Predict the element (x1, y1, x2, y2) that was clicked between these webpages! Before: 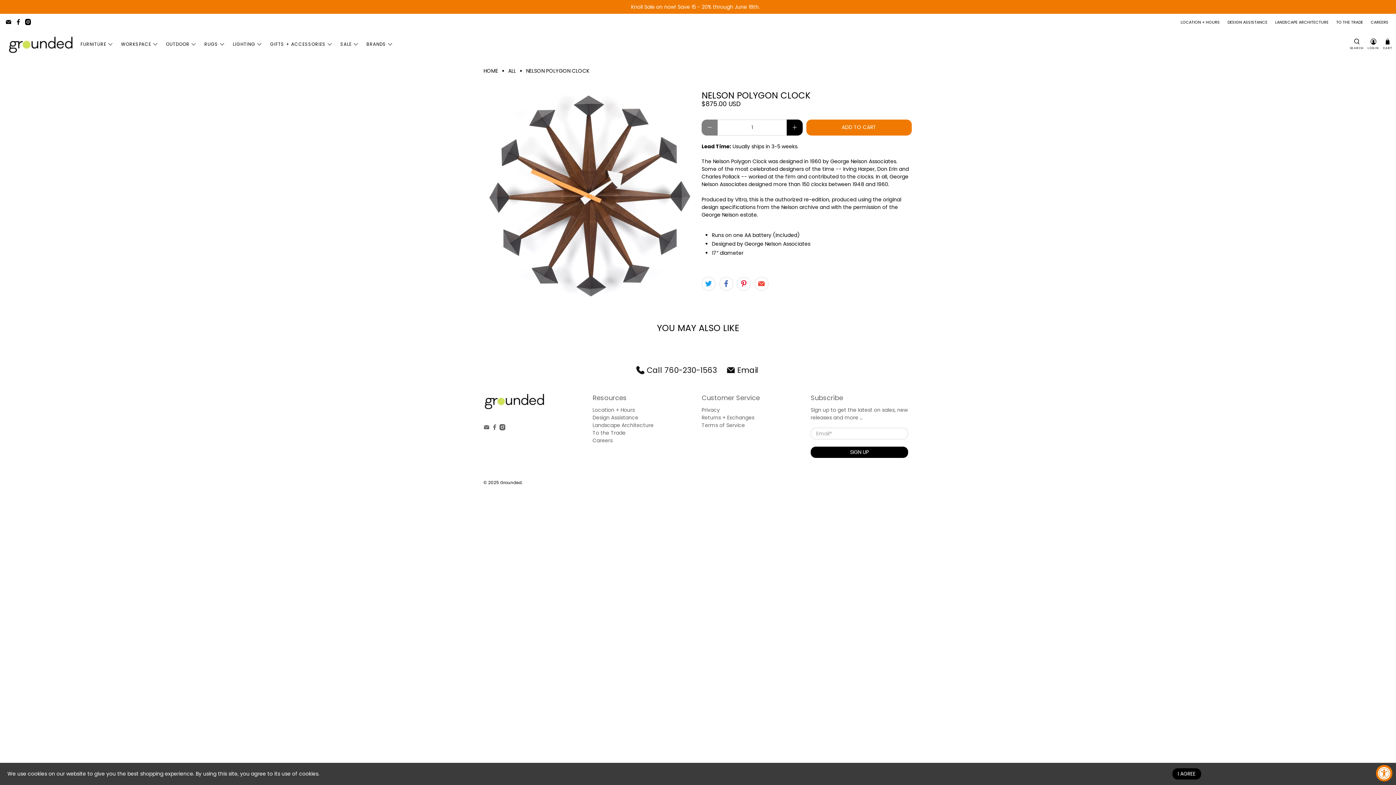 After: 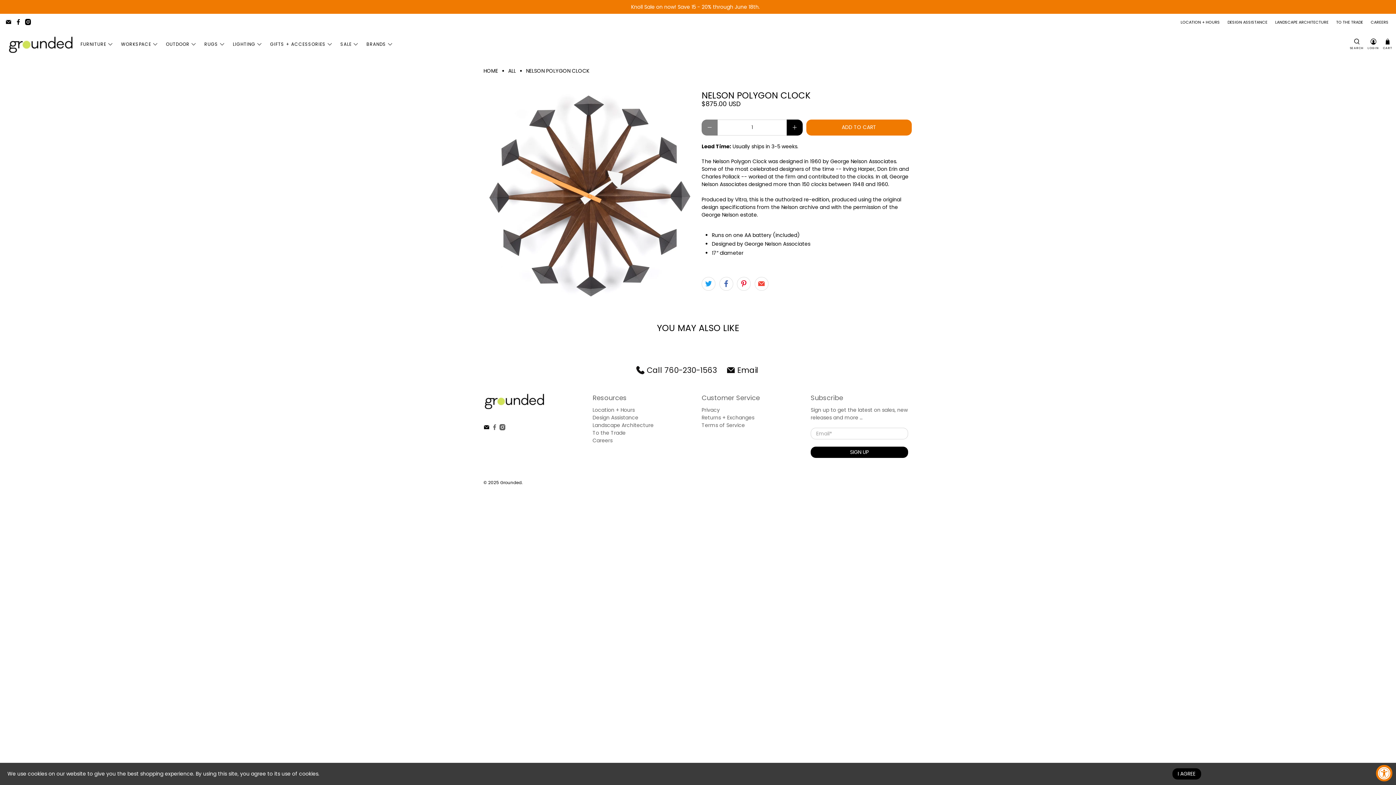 Action: bbox: (483, 424, 489, 432)